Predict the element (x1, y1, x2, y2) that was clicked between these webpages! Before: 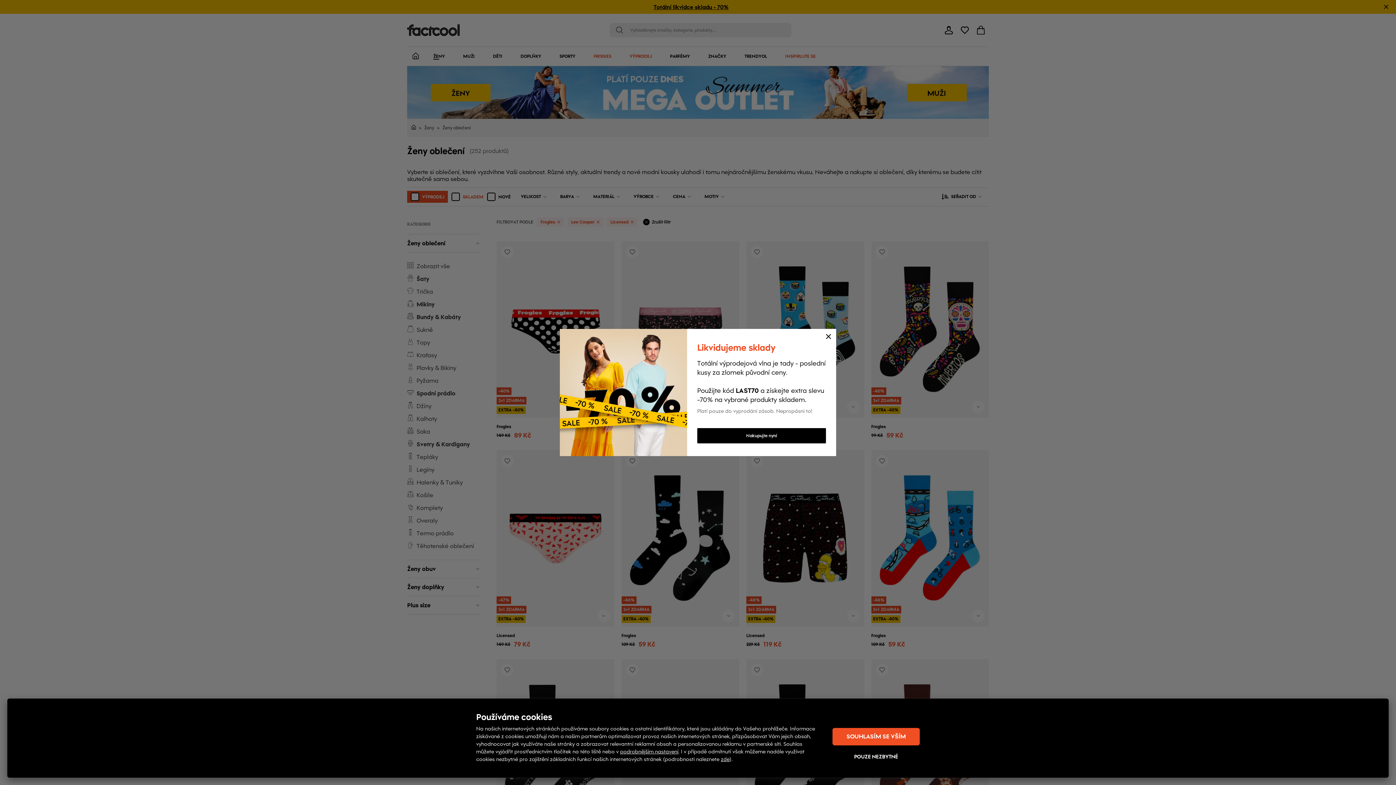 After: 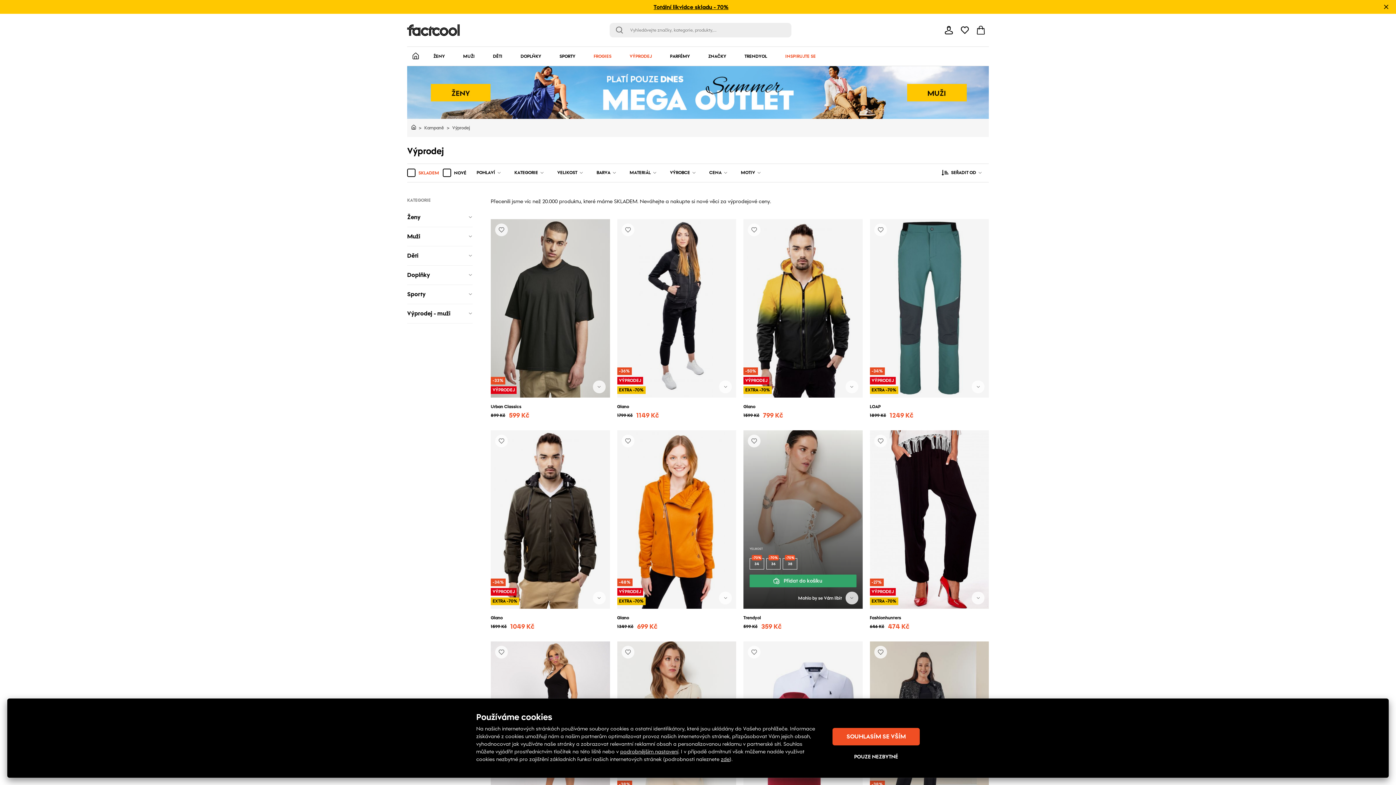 Action: bbox: (697, 428, 826, 443) label: Nakupujte nyní